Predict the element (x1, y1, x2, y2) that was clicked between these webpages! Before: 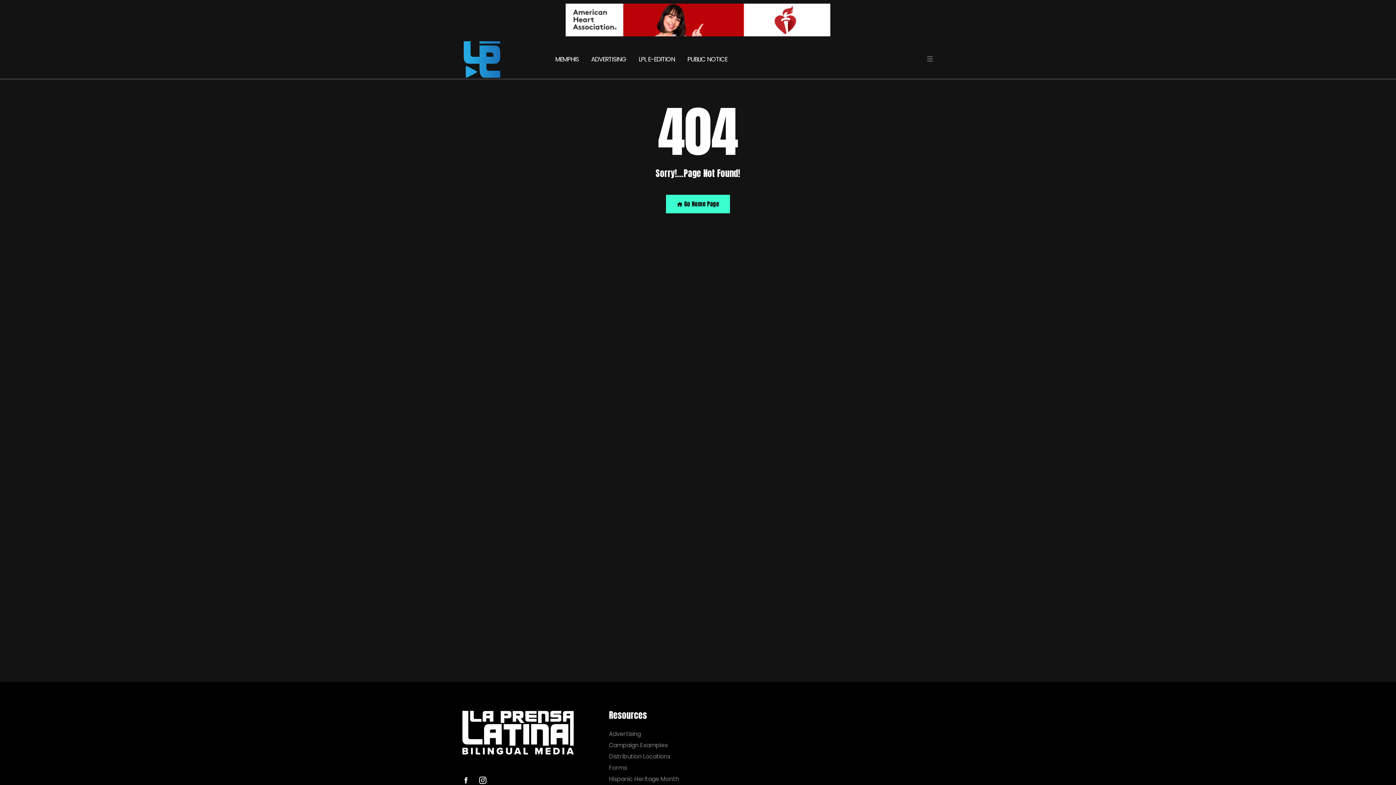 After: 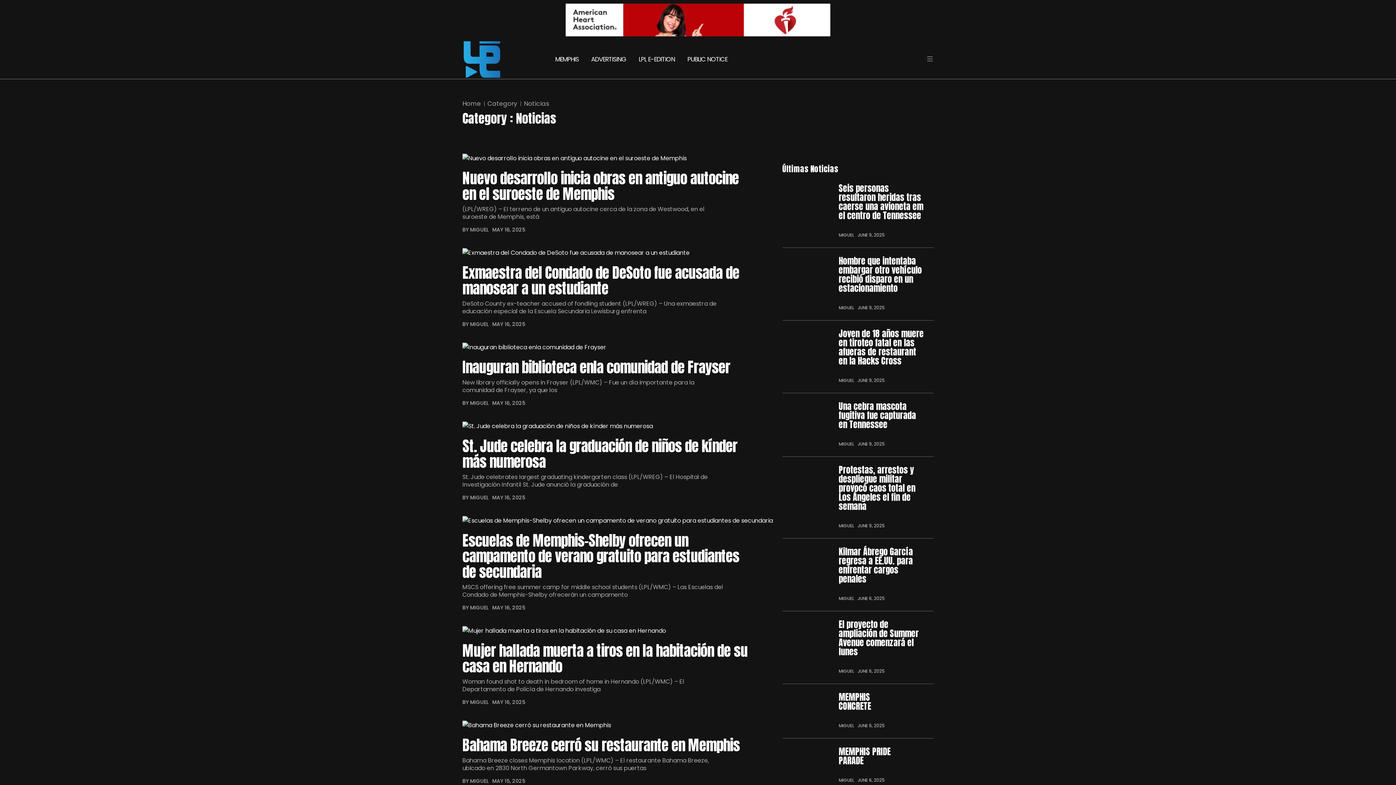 Action: bbox: (555, 44, 584, 74) label: MEMPHIS